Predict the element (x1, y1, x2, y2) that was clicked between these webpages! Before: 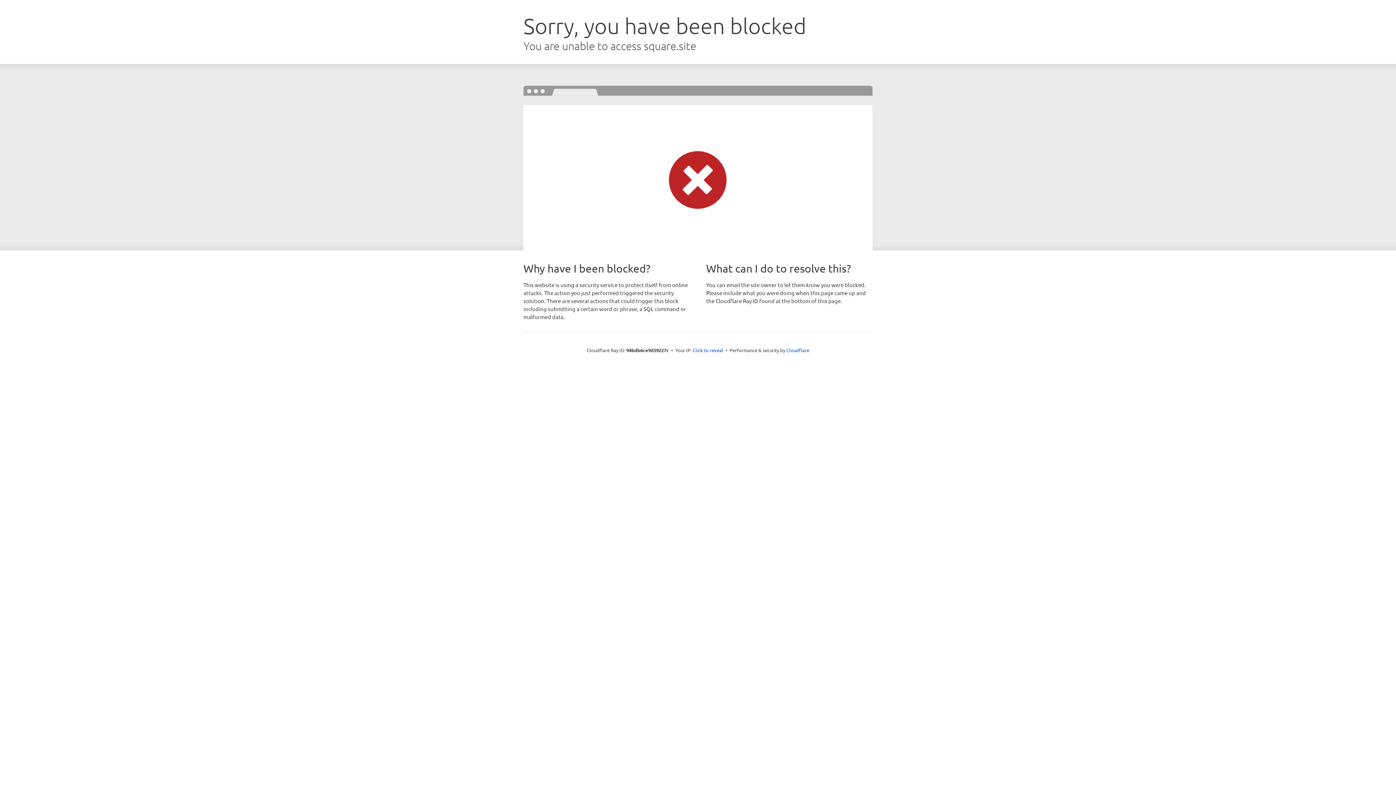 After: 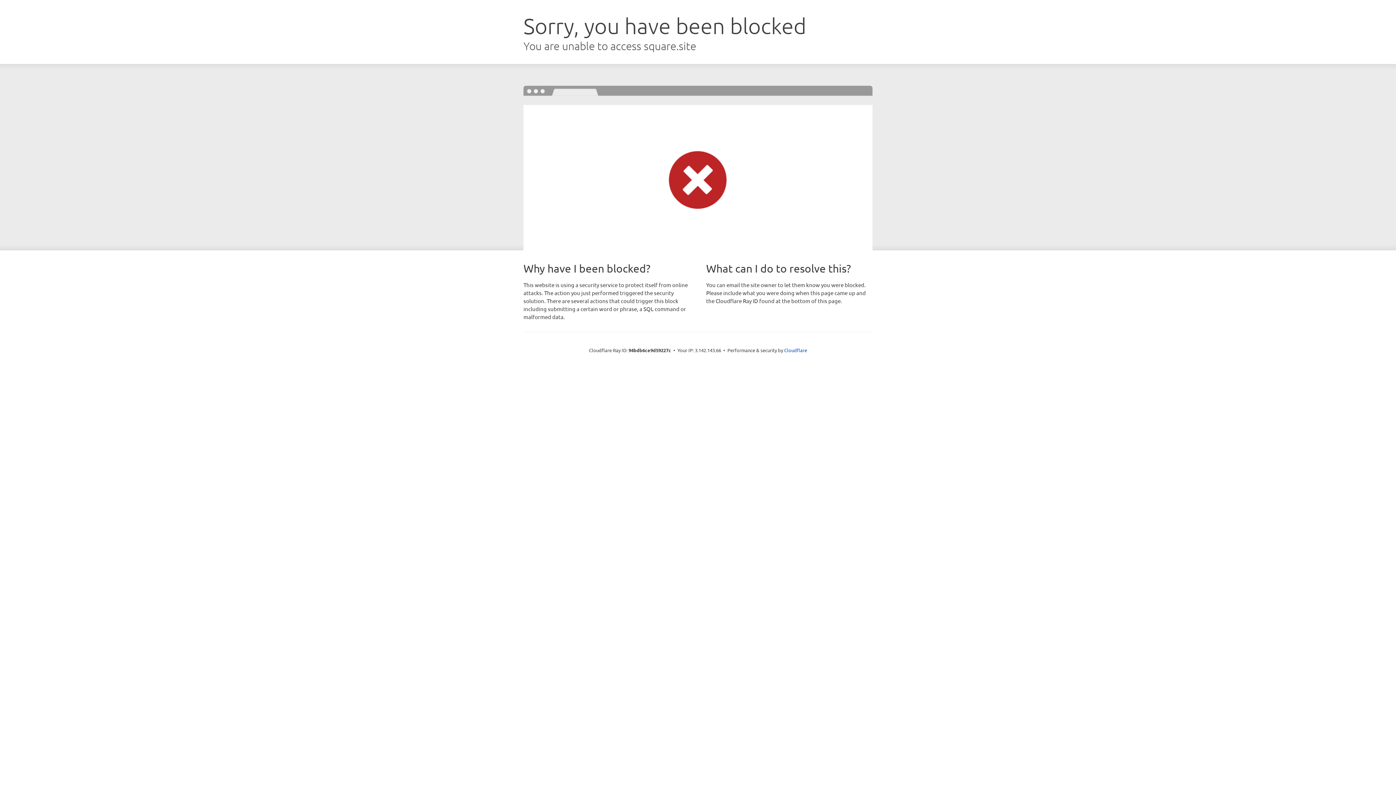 Action: label: Click to reveal bbox: (692, 346, 723, 353)